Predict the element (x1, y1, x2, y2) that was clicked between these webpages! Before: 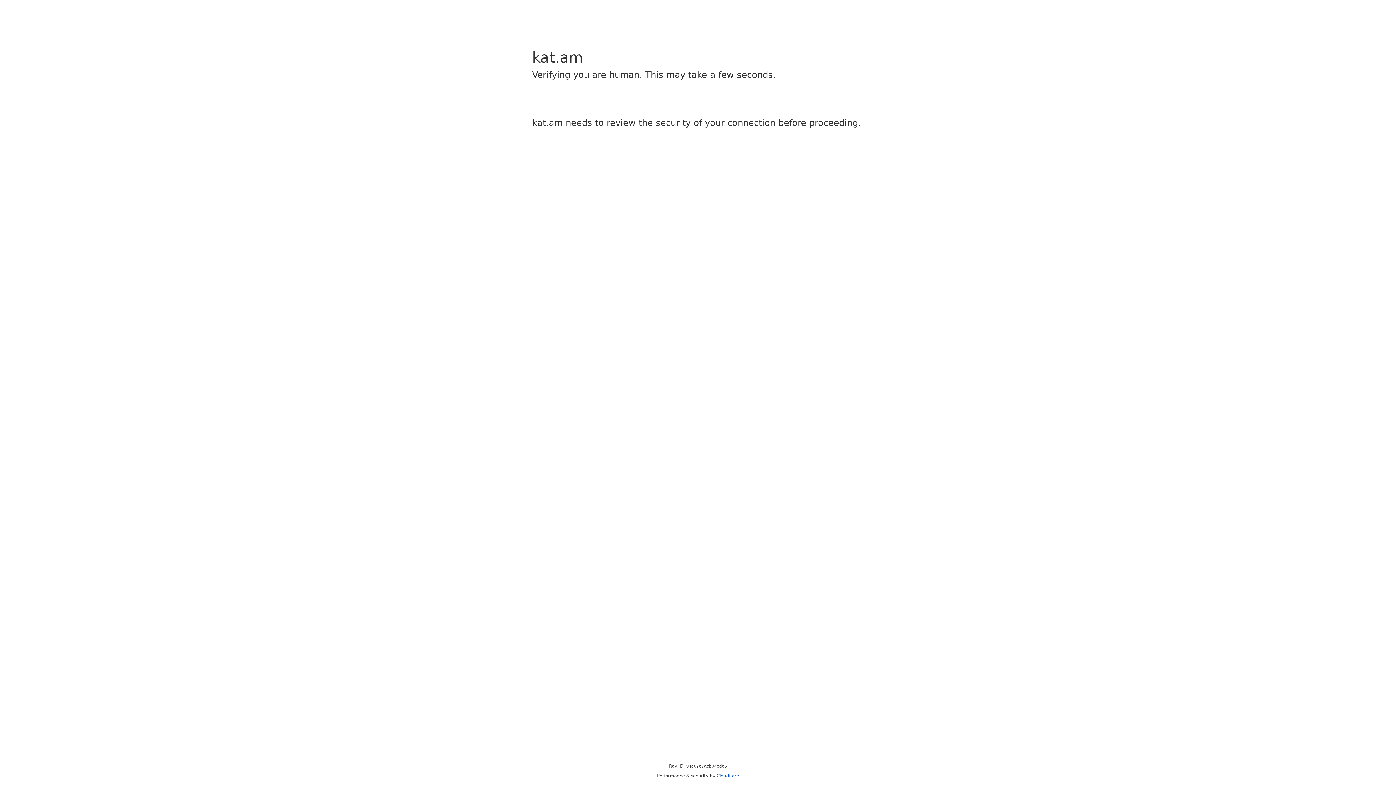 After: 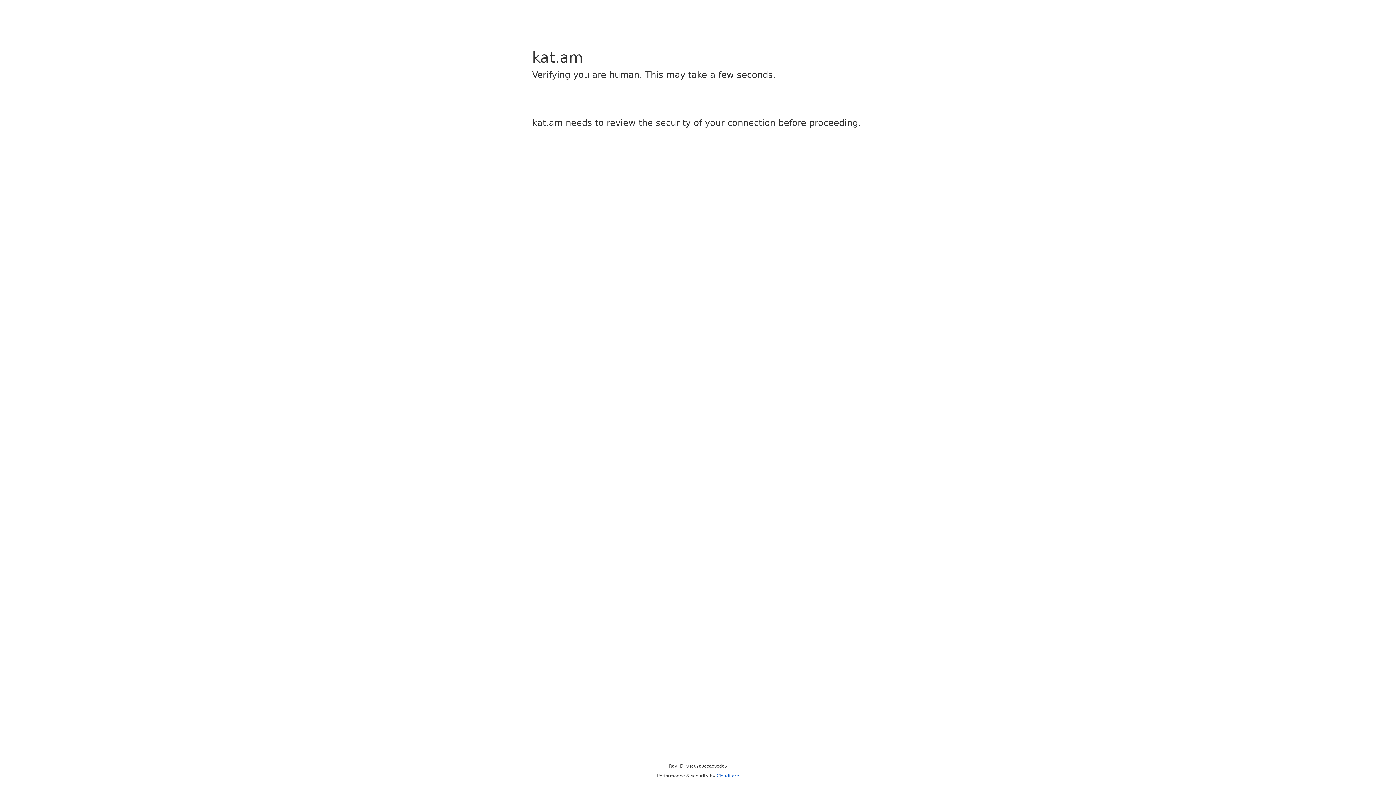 Action: label: Cloudflare bbox: (716, 773, 739, 778)